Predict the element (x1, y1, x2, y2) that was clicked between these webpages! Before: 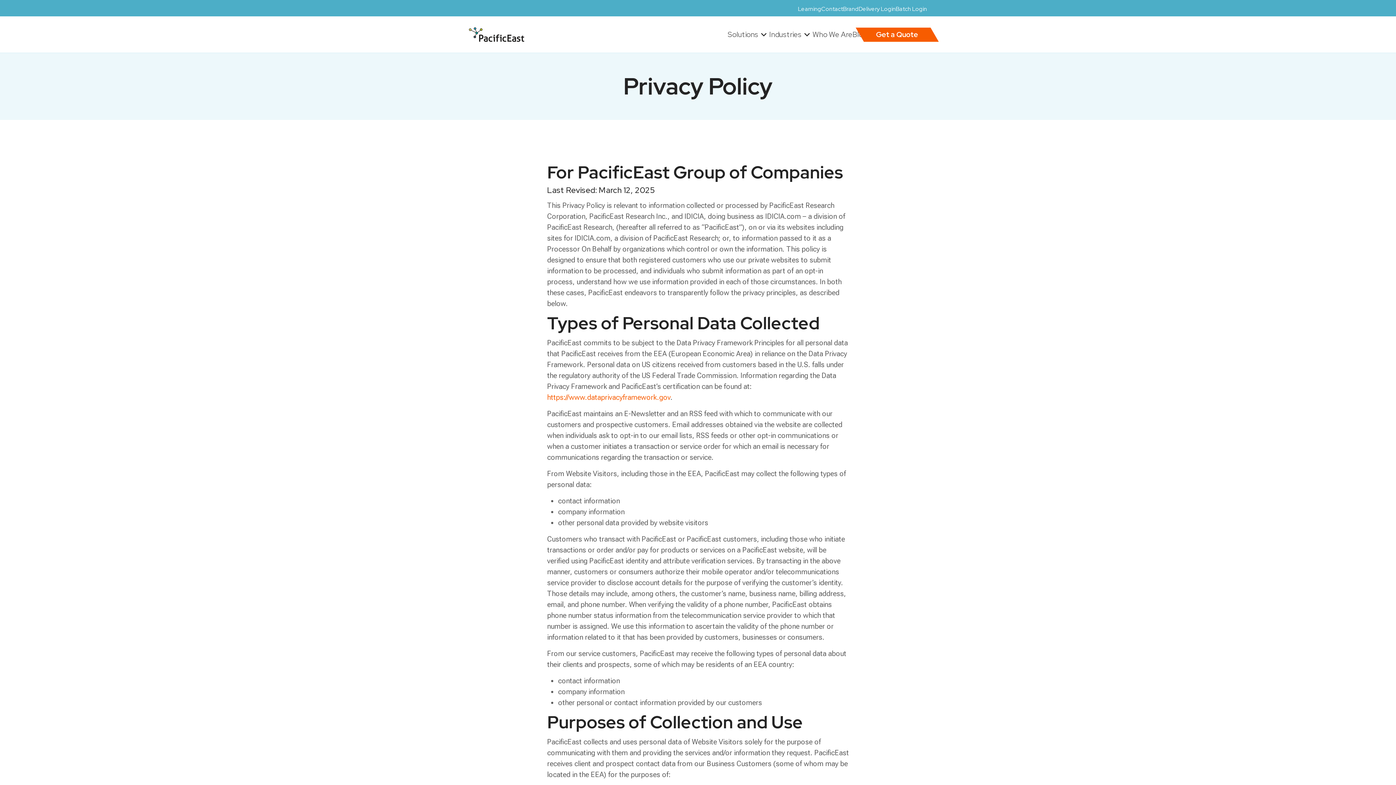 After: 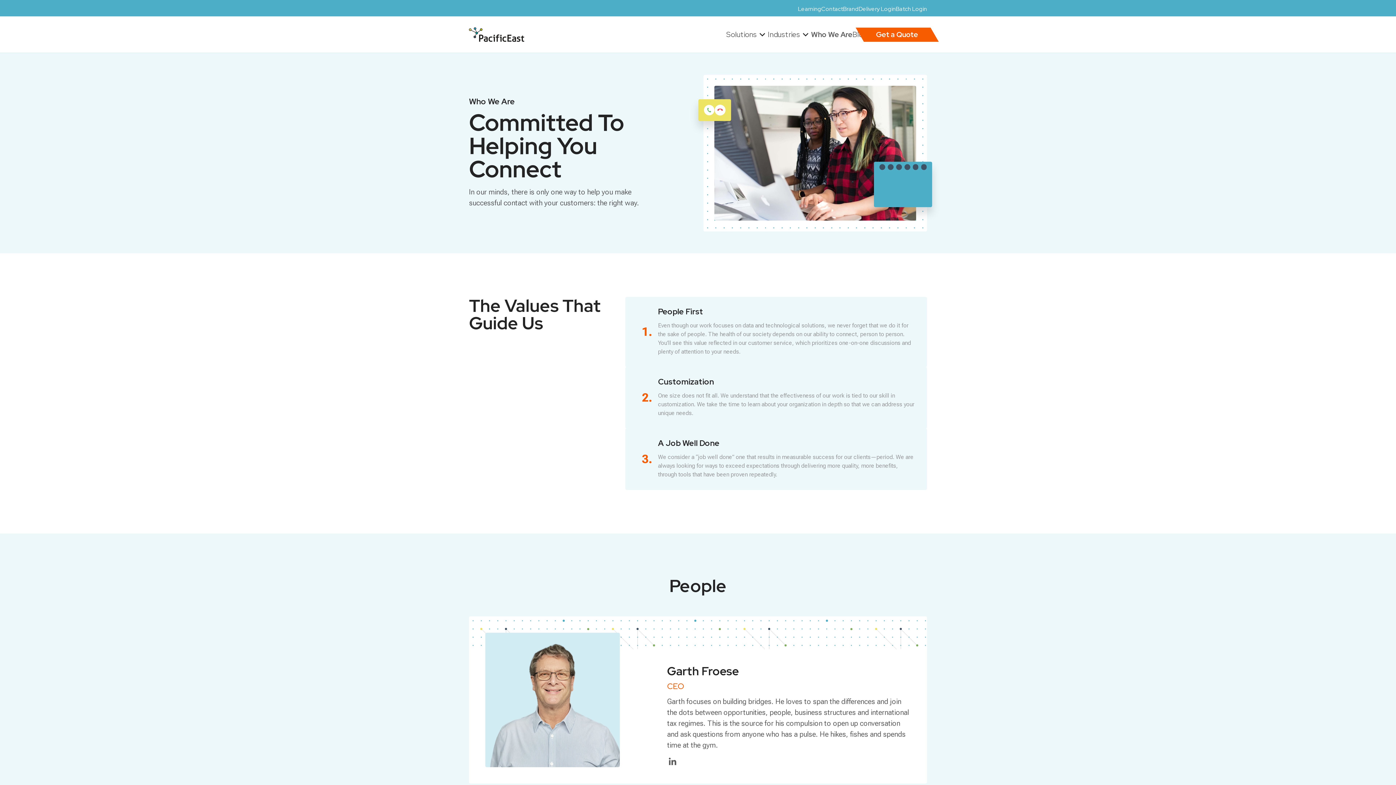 Action: label: Who We Are bbox: (812, 29, 852, 40)